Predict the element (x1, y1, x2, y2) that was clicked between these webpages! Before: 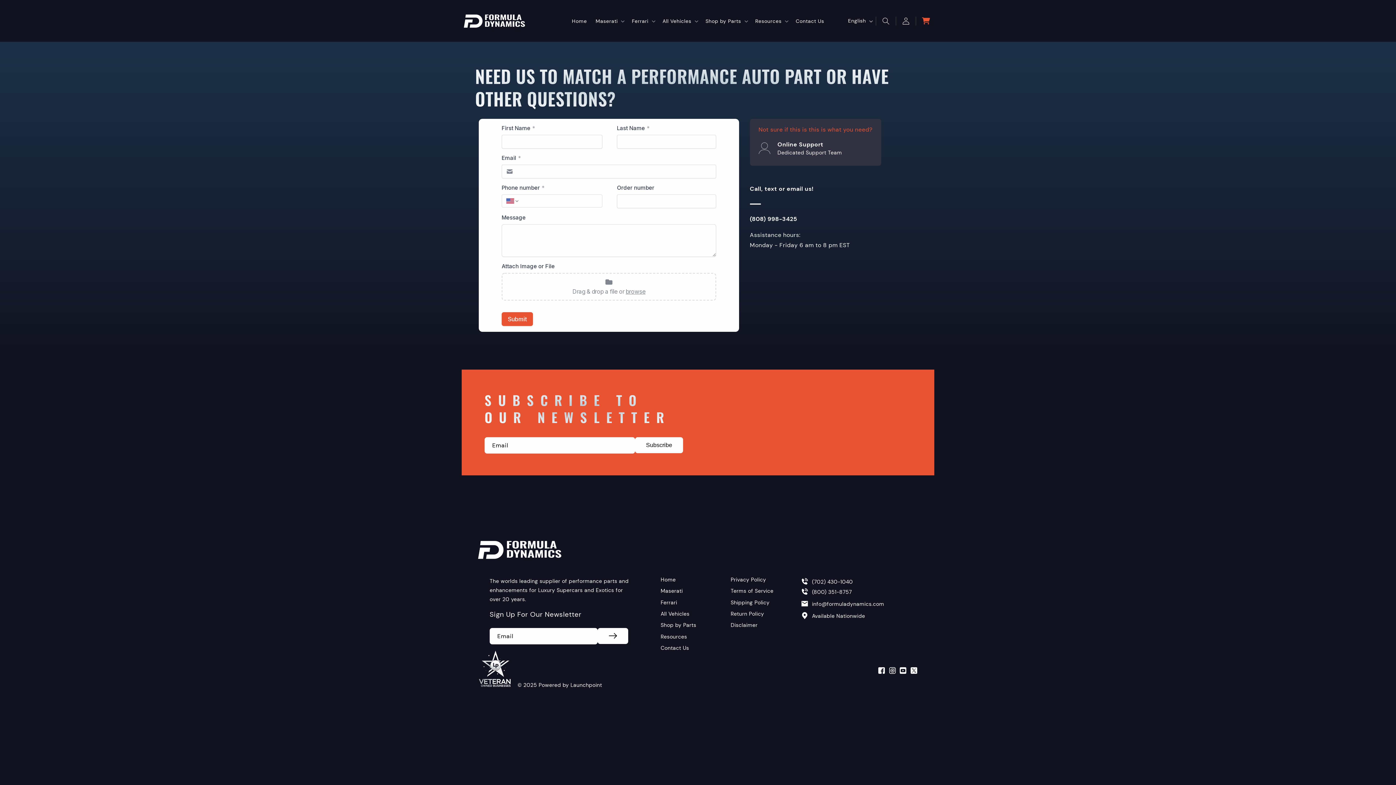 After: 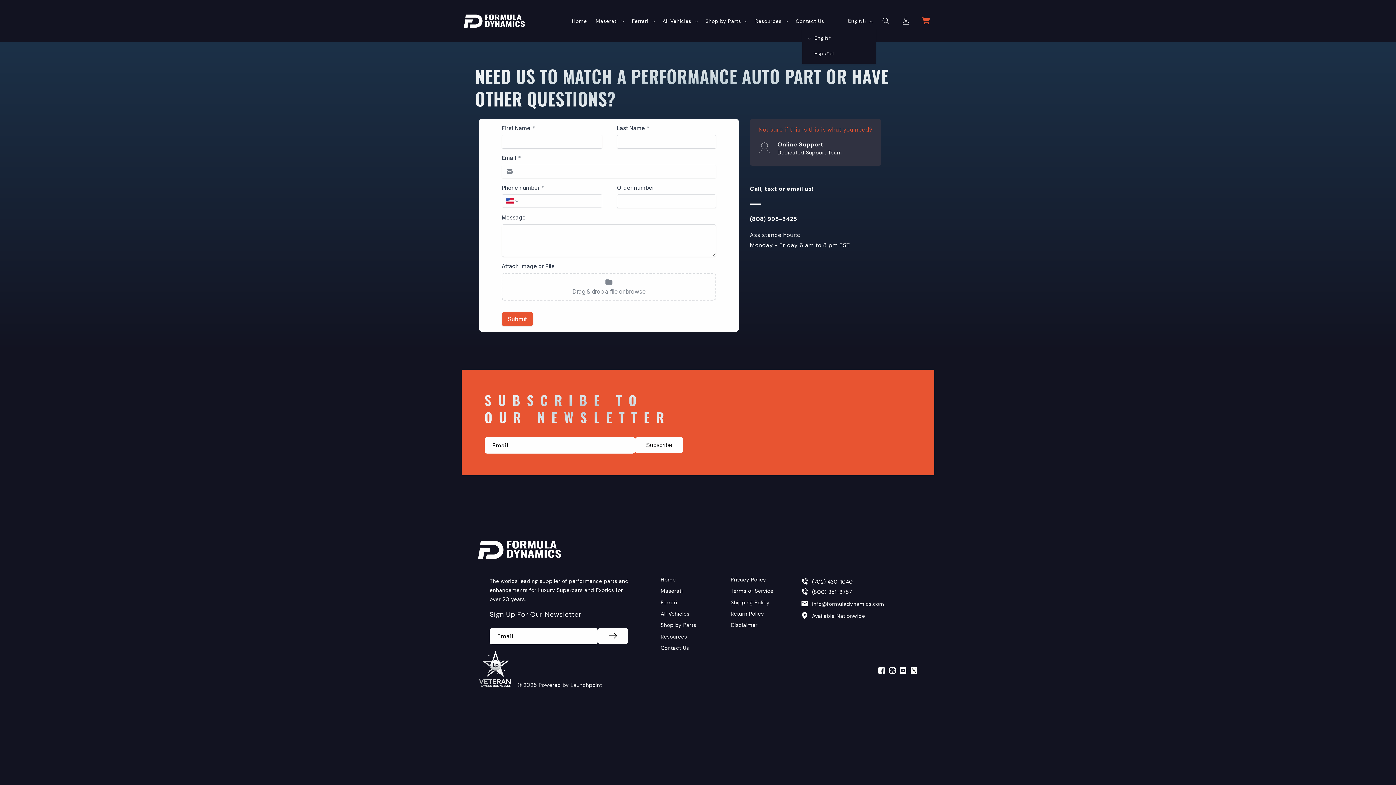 Action: label: English bbox: (843, 14, 876, 27)